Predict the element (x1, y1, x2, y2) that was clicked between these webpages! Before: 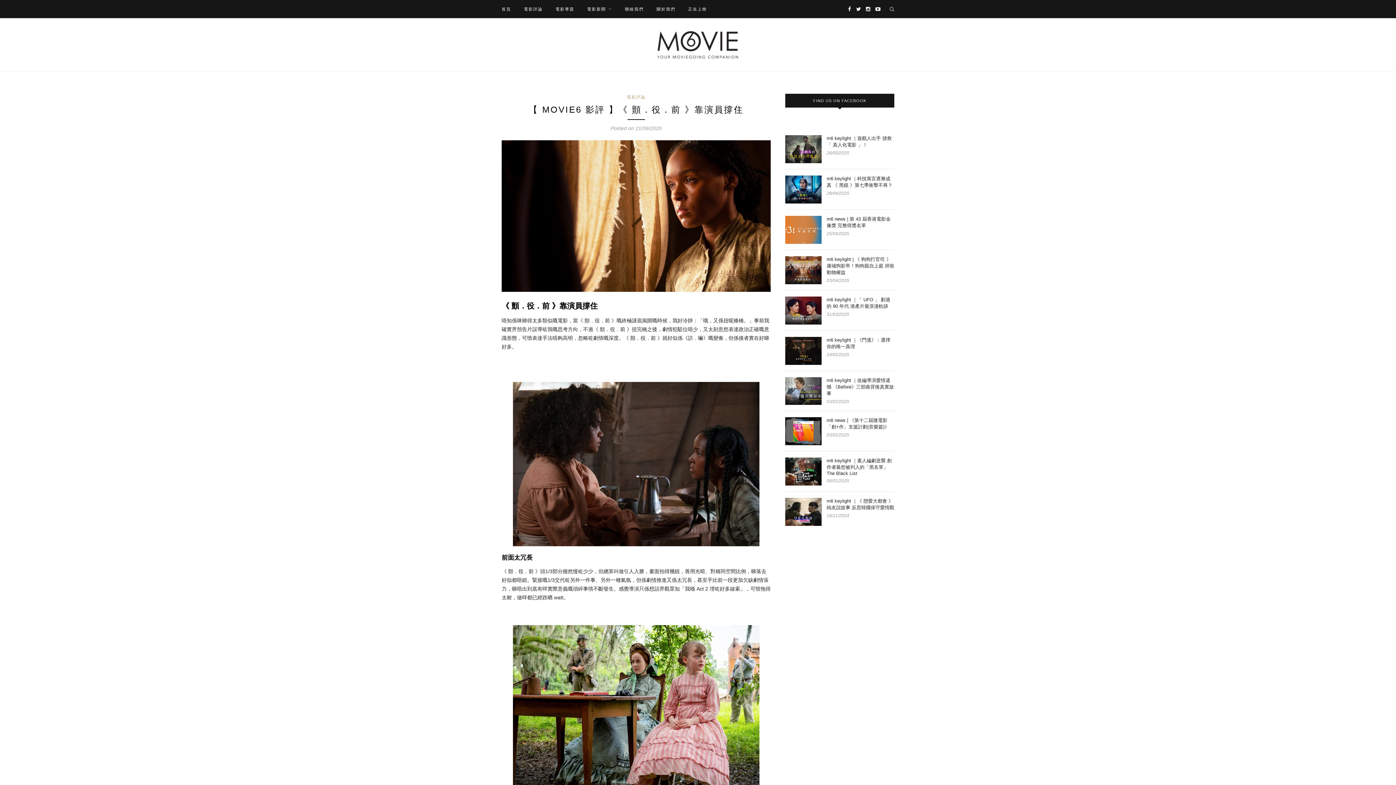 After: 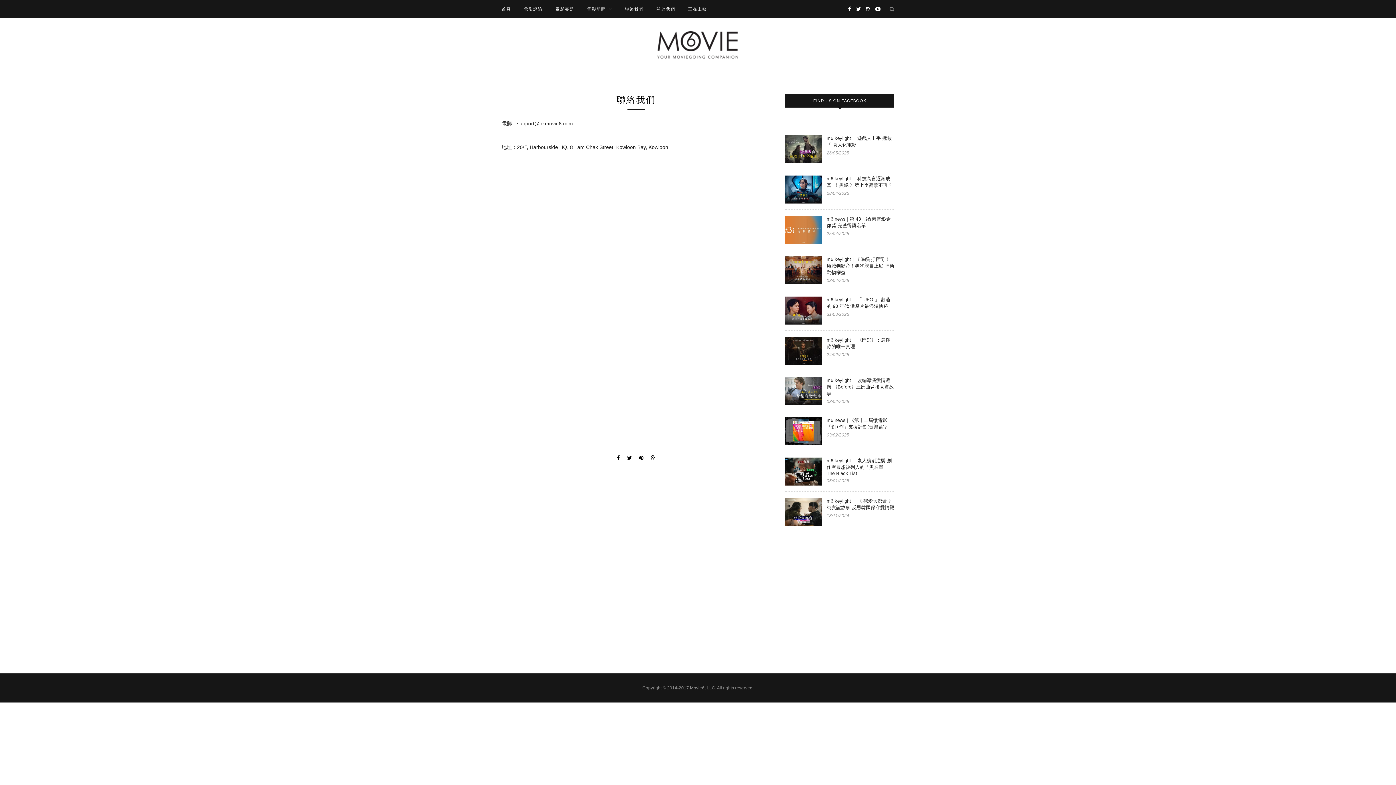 Action: bbox: (625, 0, 644, 18) label: 聯絡我們